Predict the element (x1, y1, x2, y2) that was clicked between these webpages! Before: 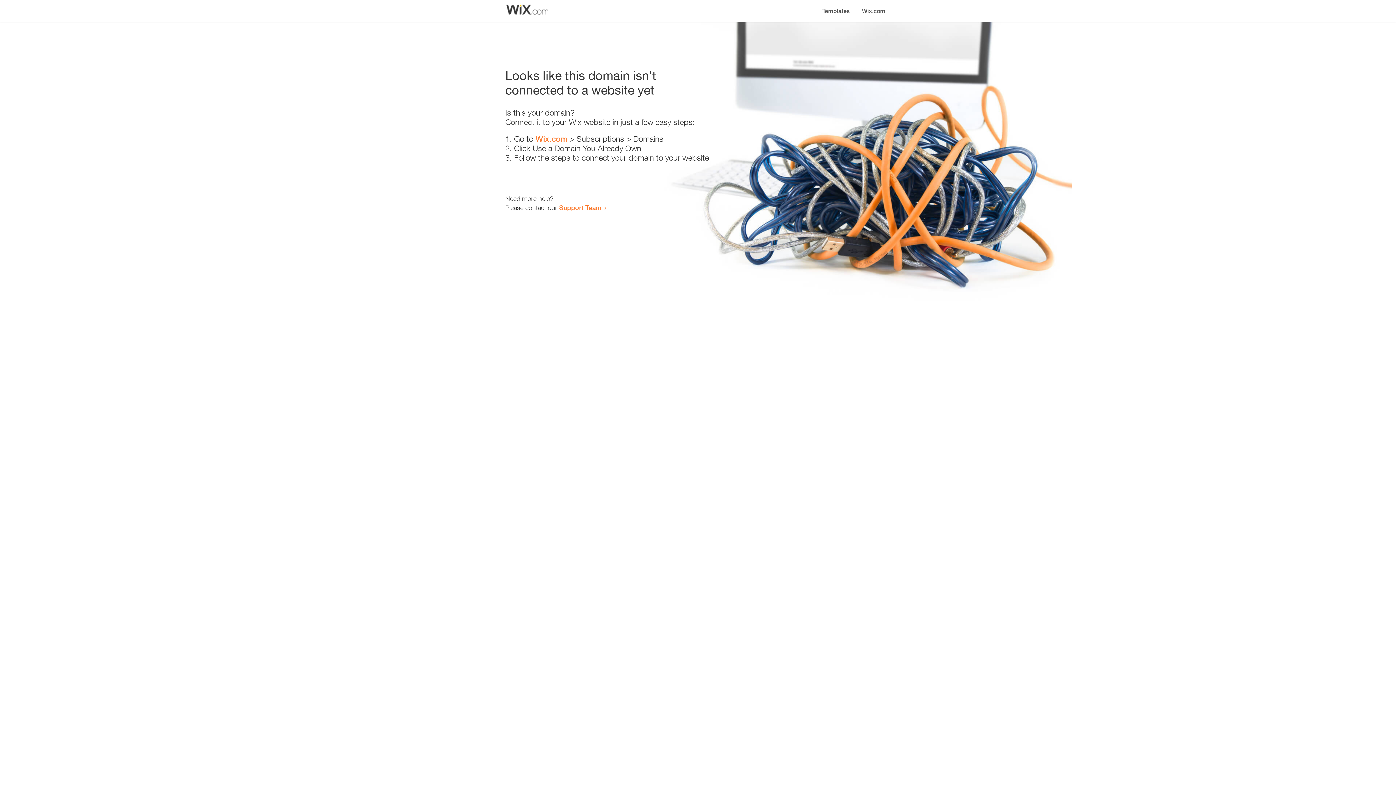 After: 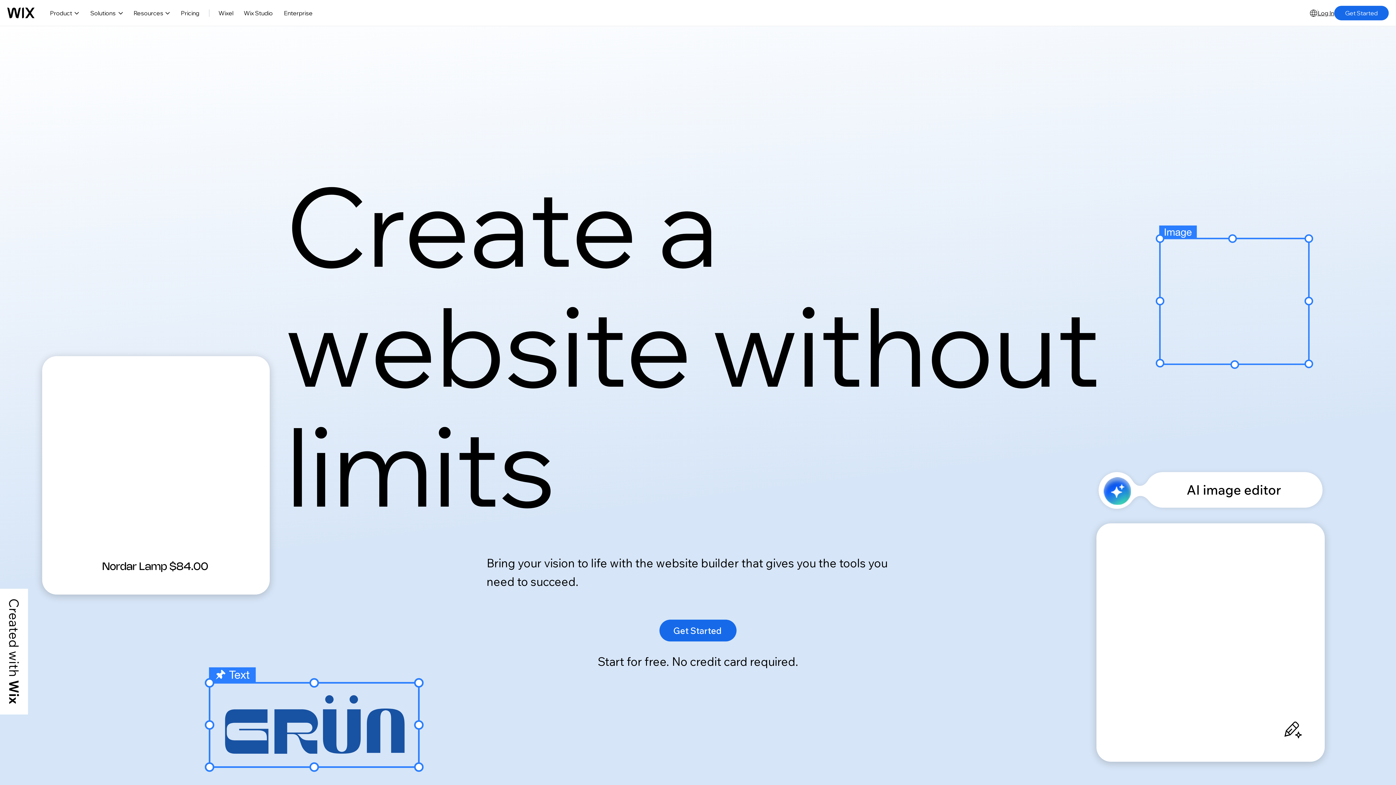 Action: bbox: (535, 134, 567, 143) label: Wix.com